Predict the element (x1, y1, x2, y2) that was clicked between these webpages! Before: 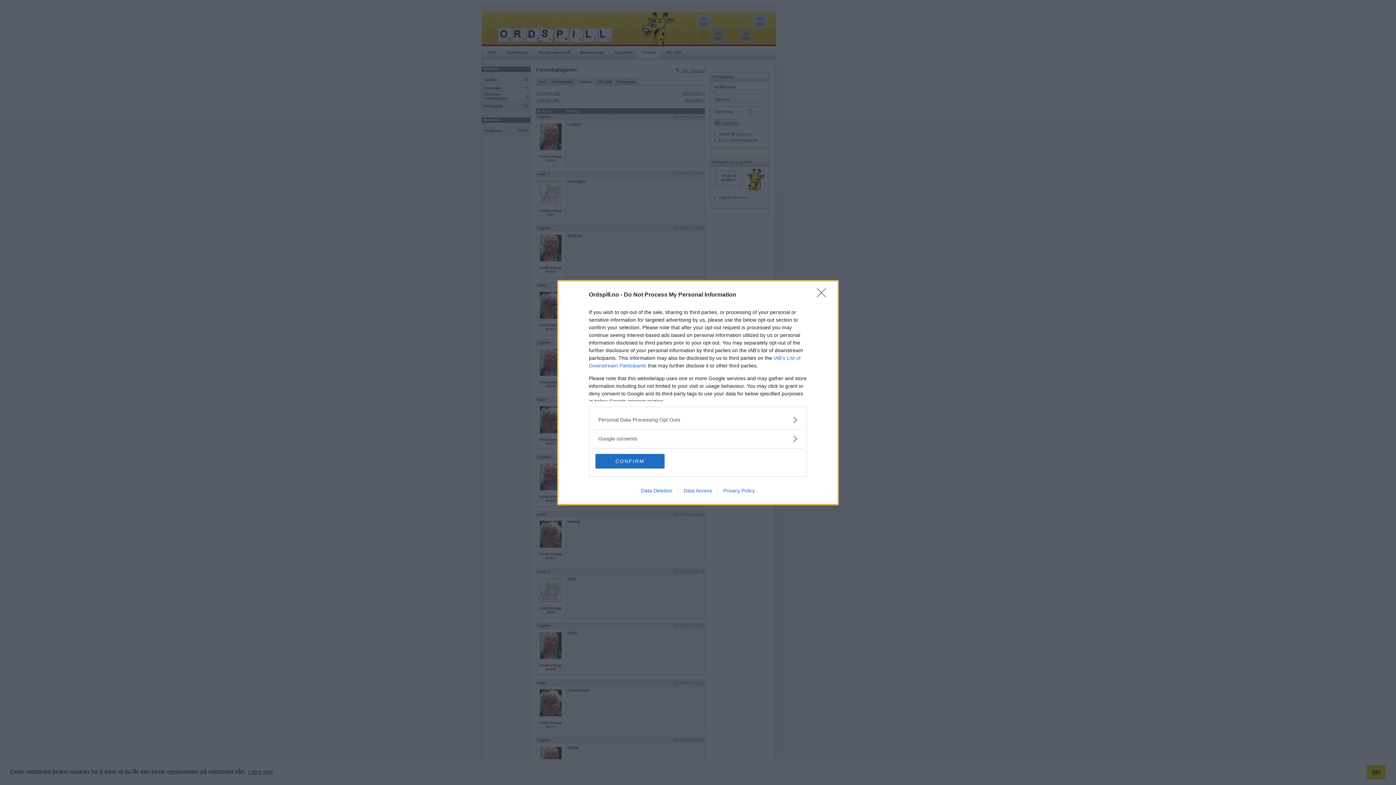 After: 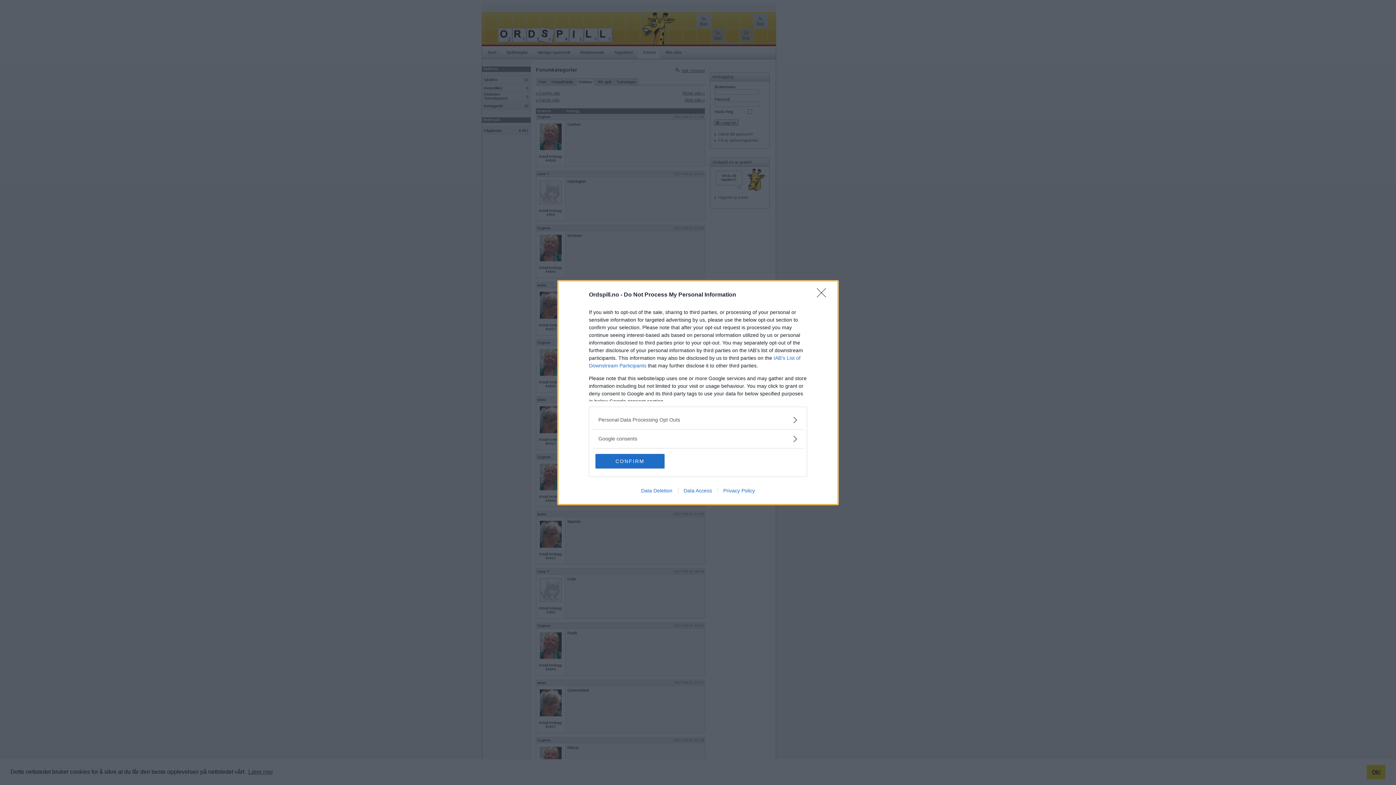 Action: bbox: (635, 487, 678, 493) label: Data Deletion